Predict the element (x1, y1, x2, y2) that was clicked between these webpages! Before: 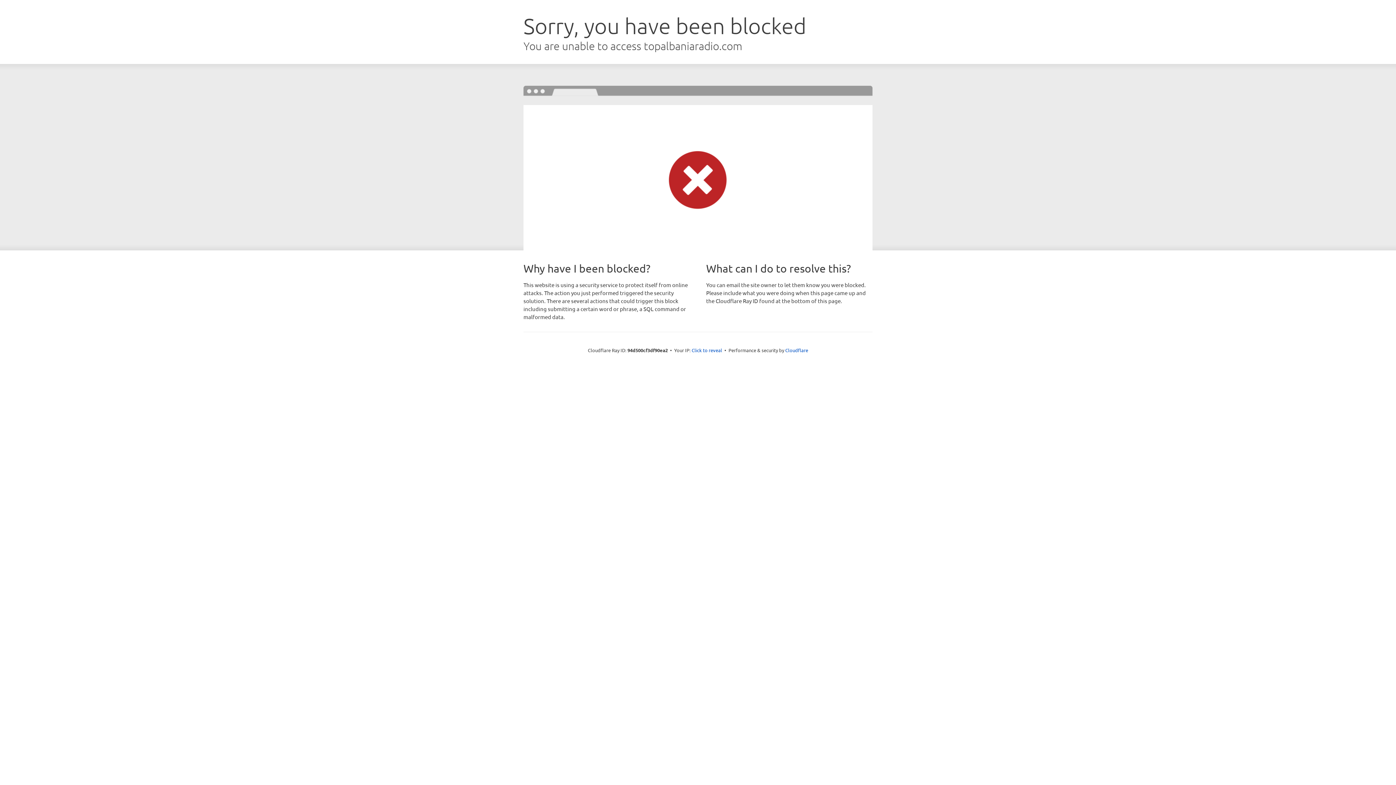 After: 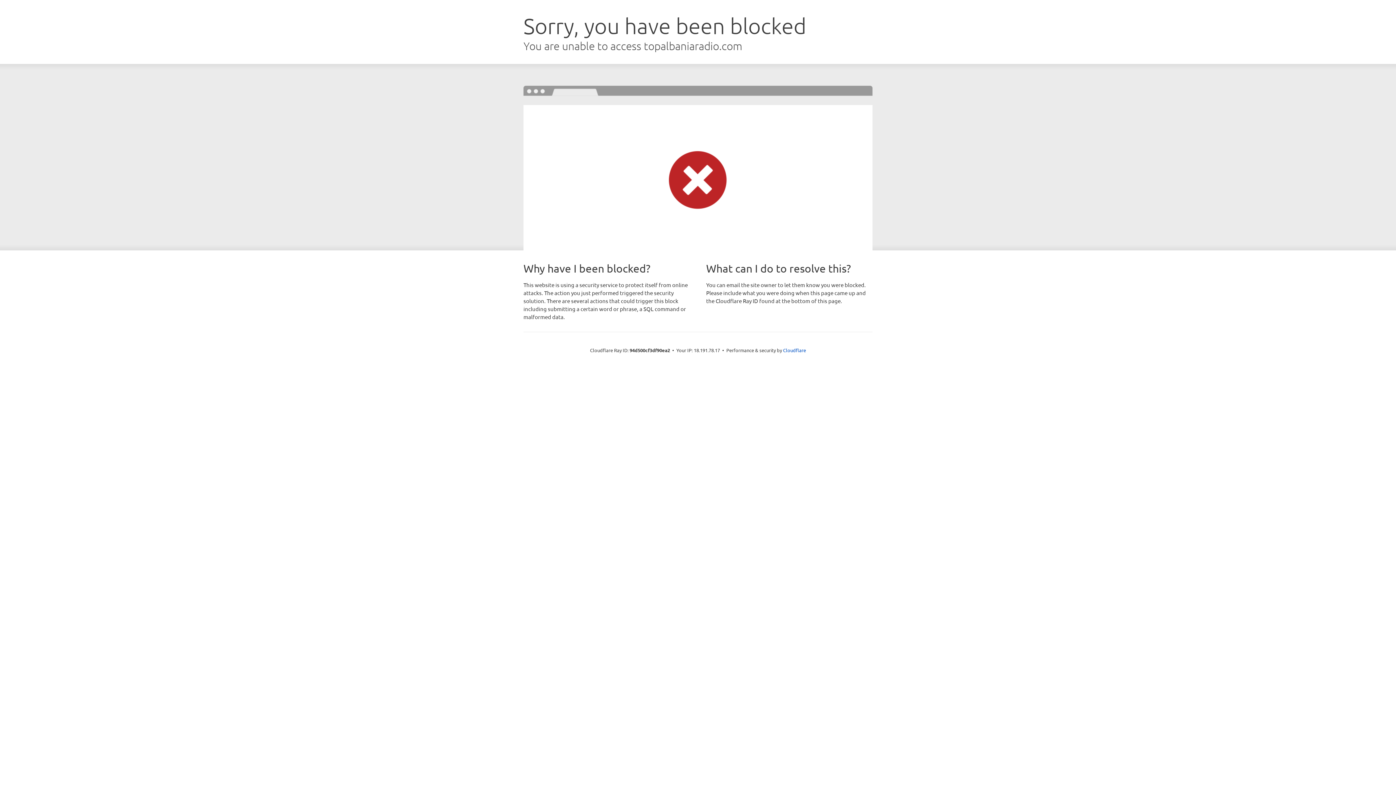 Action: bbox: (691, 346, 722, 353) label: Click to reveal